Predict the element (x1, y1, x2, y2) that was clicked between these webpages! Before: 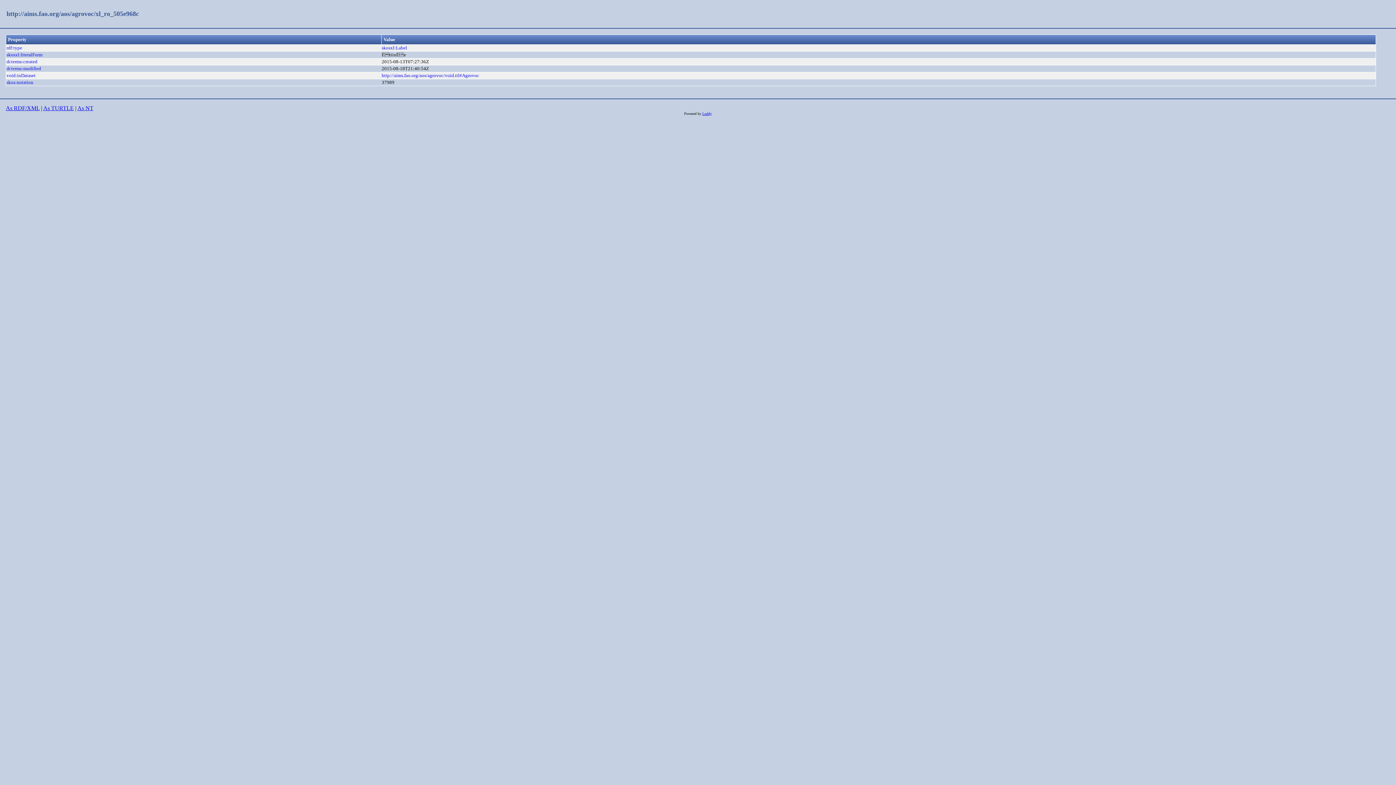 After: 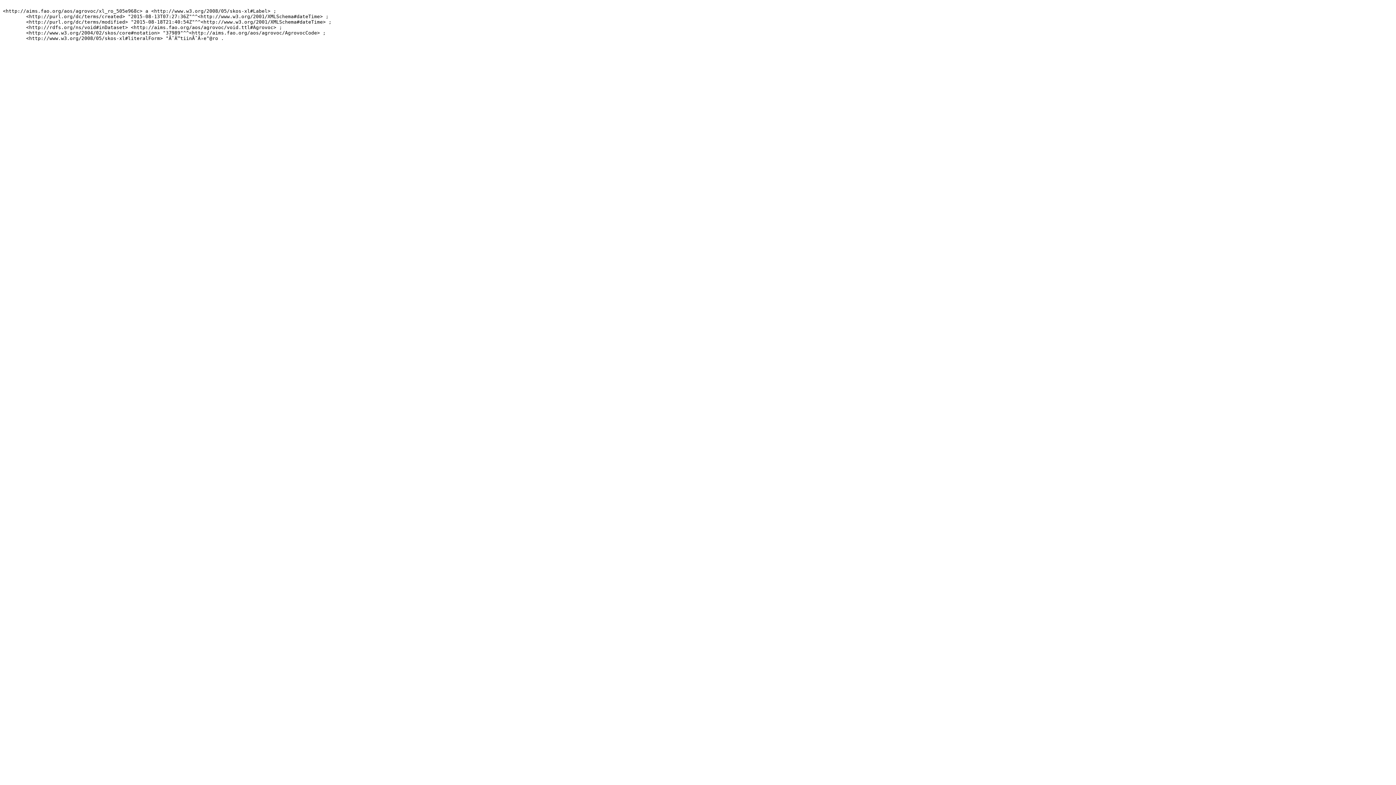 Action: label: As TURTLE bbox: (43, 105, 73, 111)